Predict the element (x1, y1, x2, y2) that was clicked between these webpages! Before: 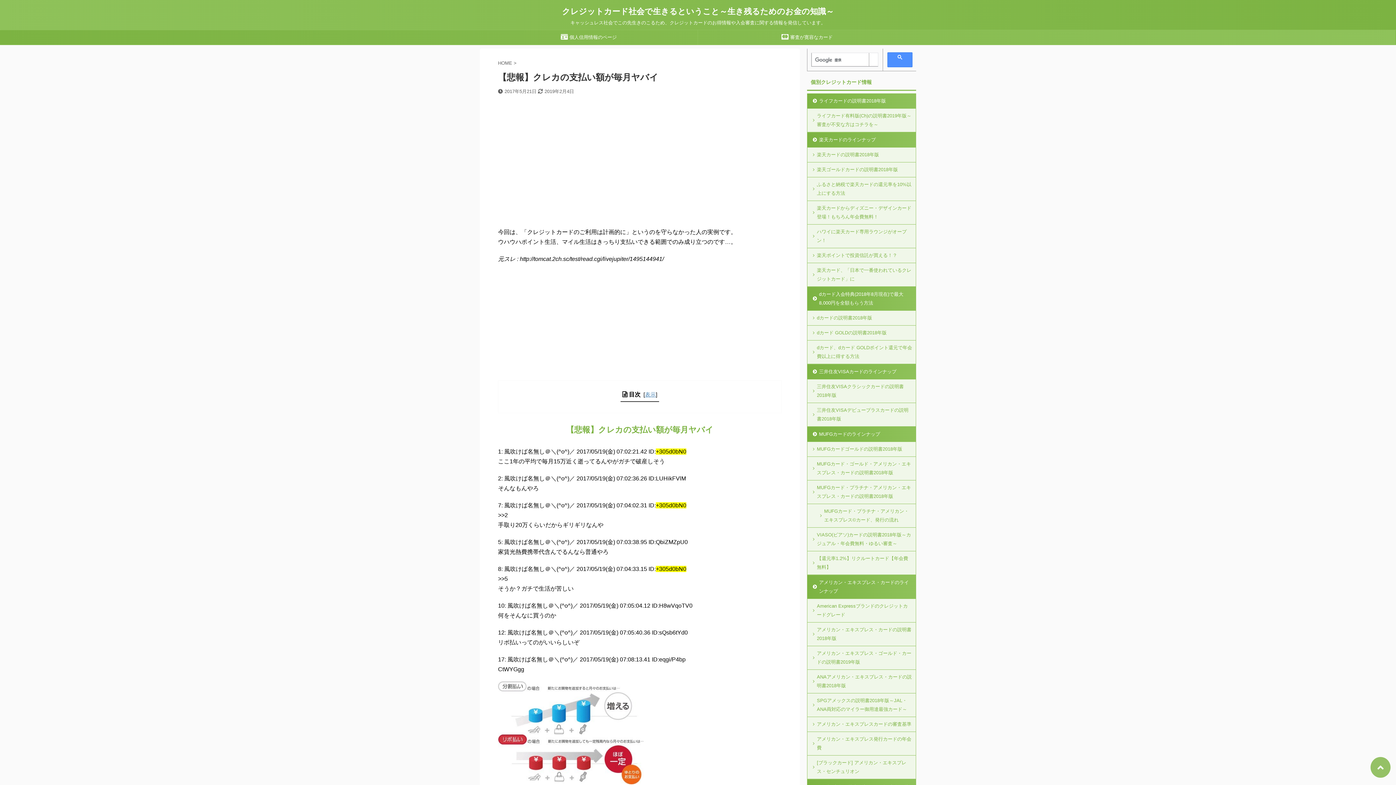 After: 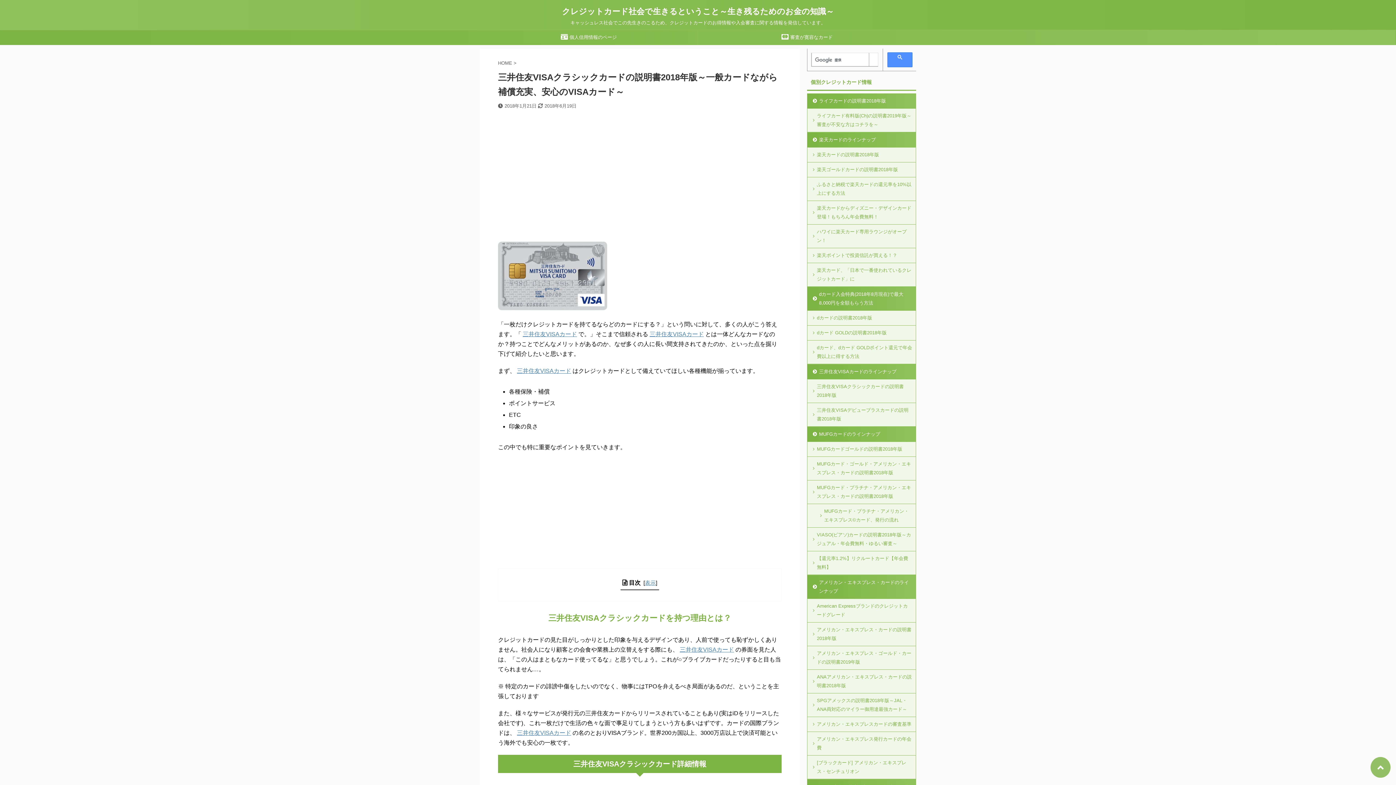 Action: label: 三井住友VISAクラシックカードの説明書2018年版 bbox: (807, 379, 916, 403)